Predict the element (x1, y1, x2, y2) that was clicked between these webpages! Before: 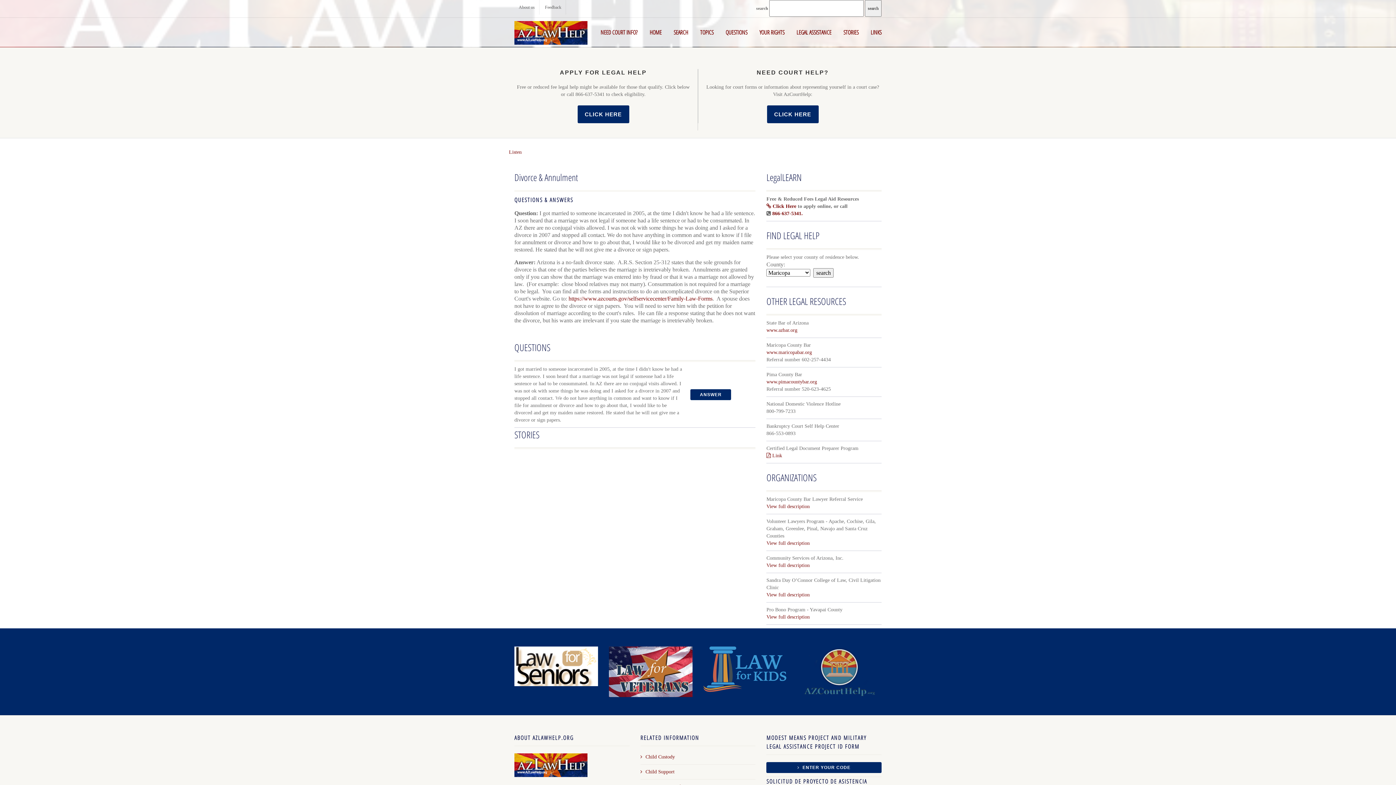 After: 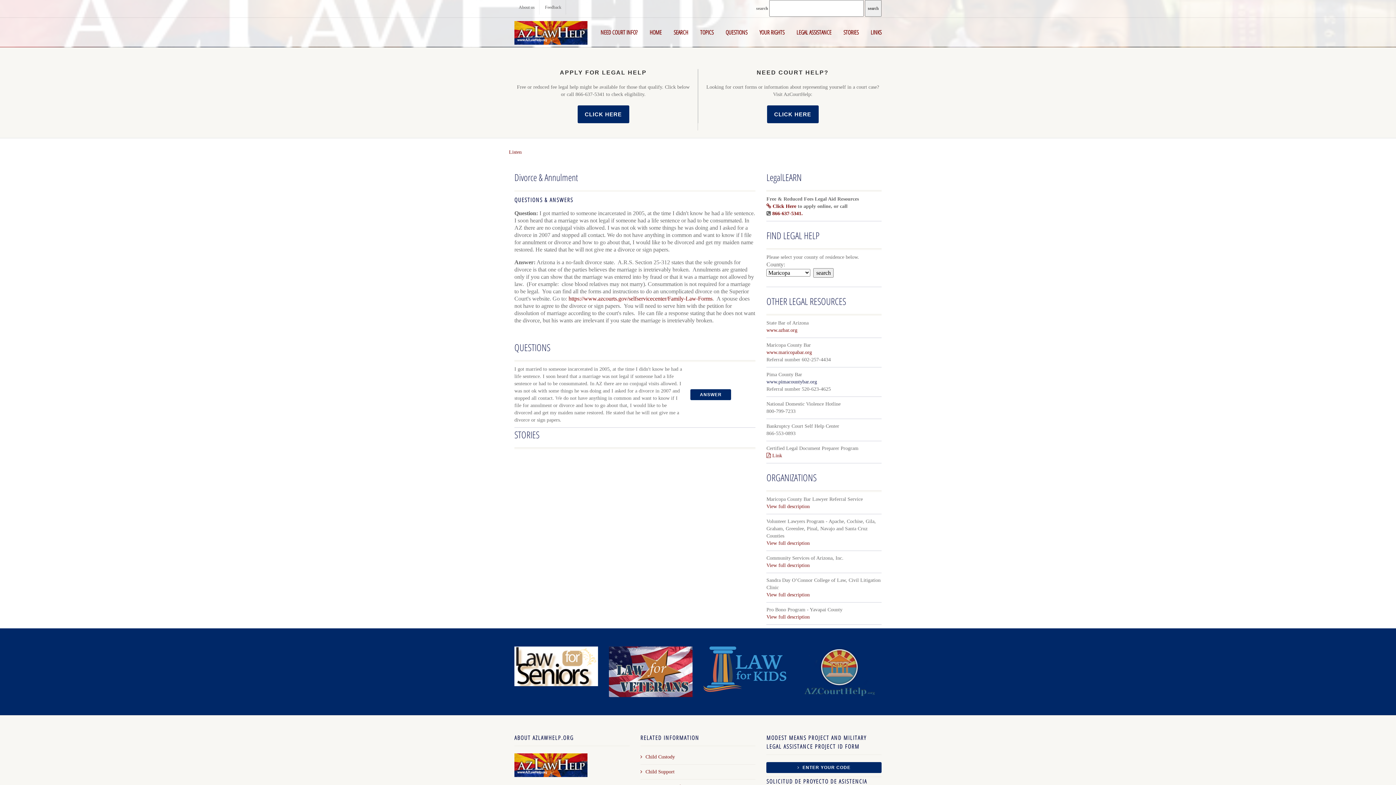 Action: bbox: (766, 379, 817, 384) label: www.pimacountybar.org